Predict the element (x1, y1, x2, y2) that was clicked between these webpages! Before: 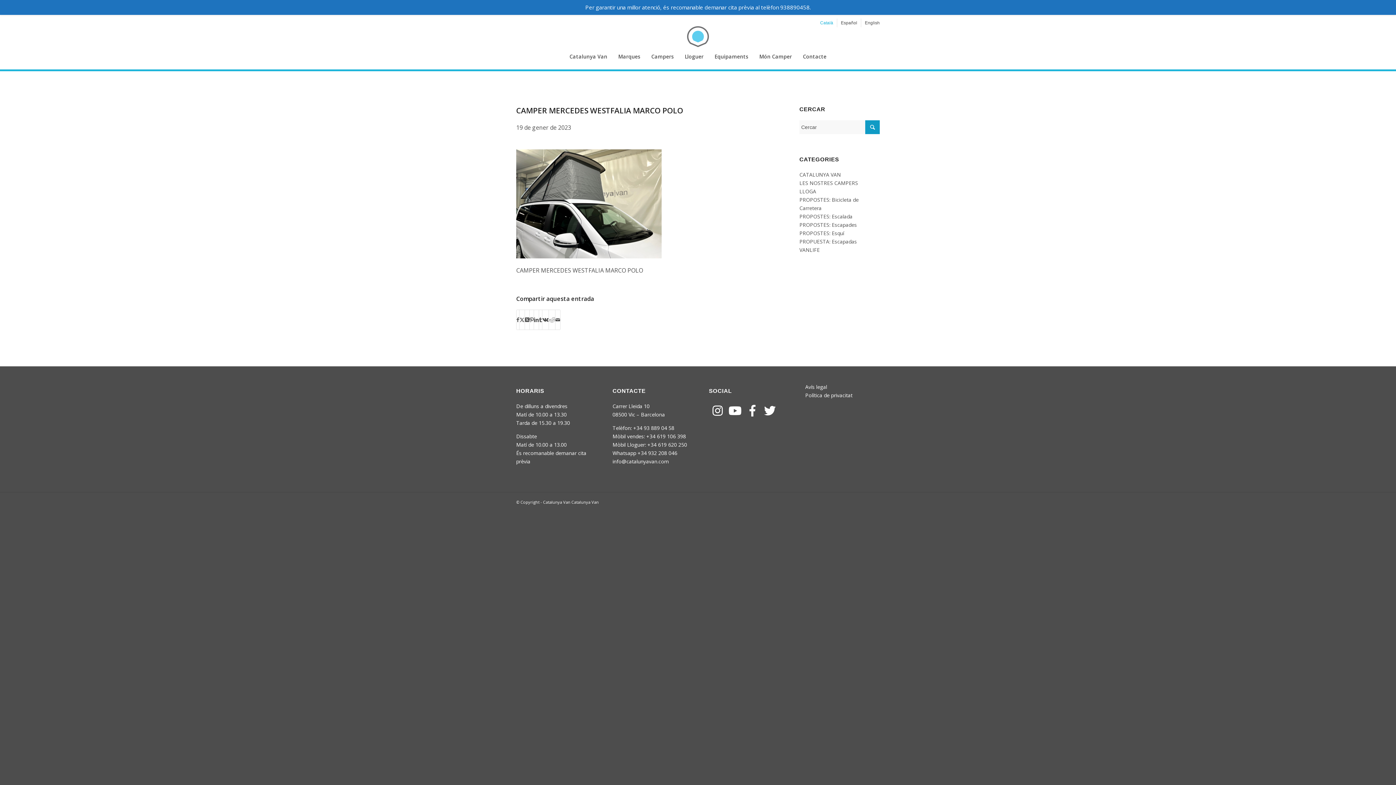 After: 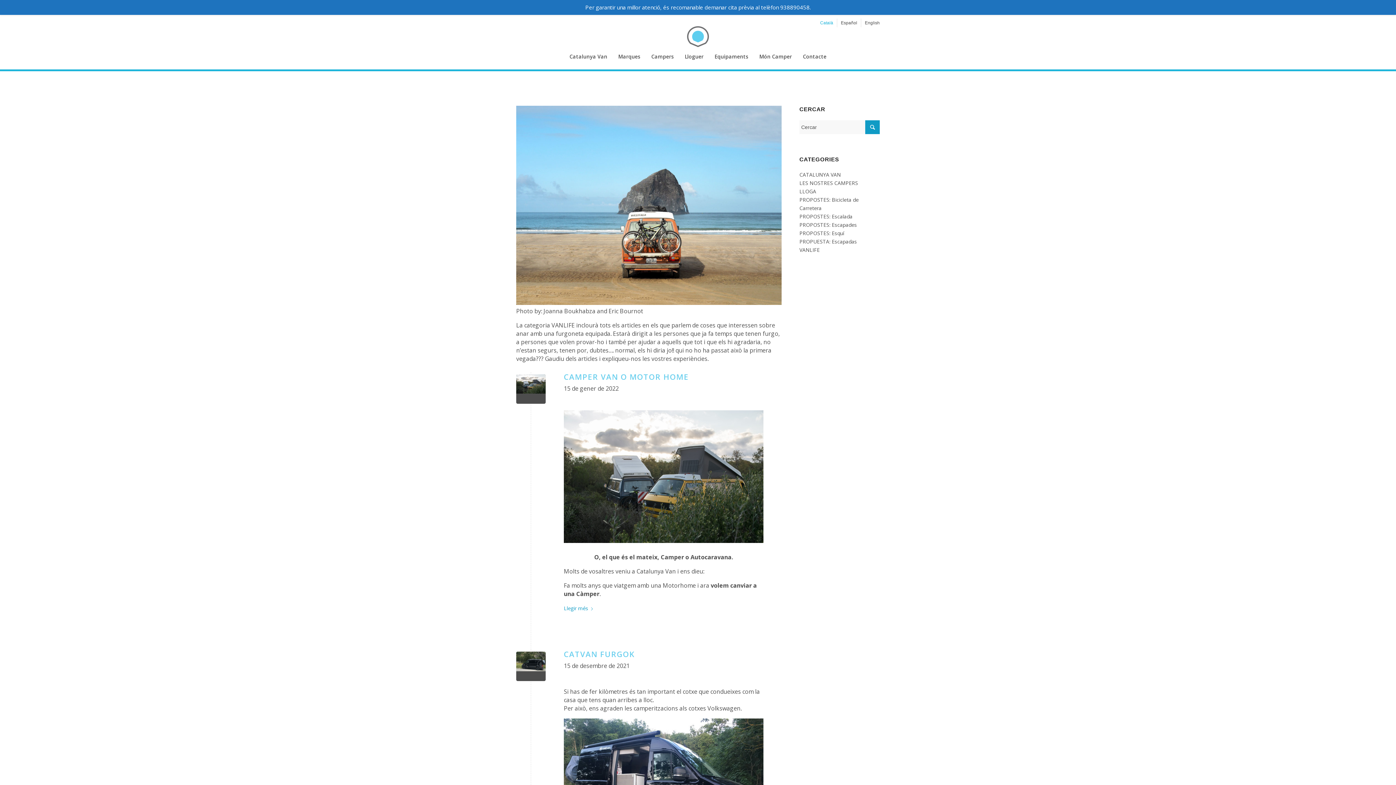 Action: label: VANLIFE bbox: (799, 246, 820, 253)